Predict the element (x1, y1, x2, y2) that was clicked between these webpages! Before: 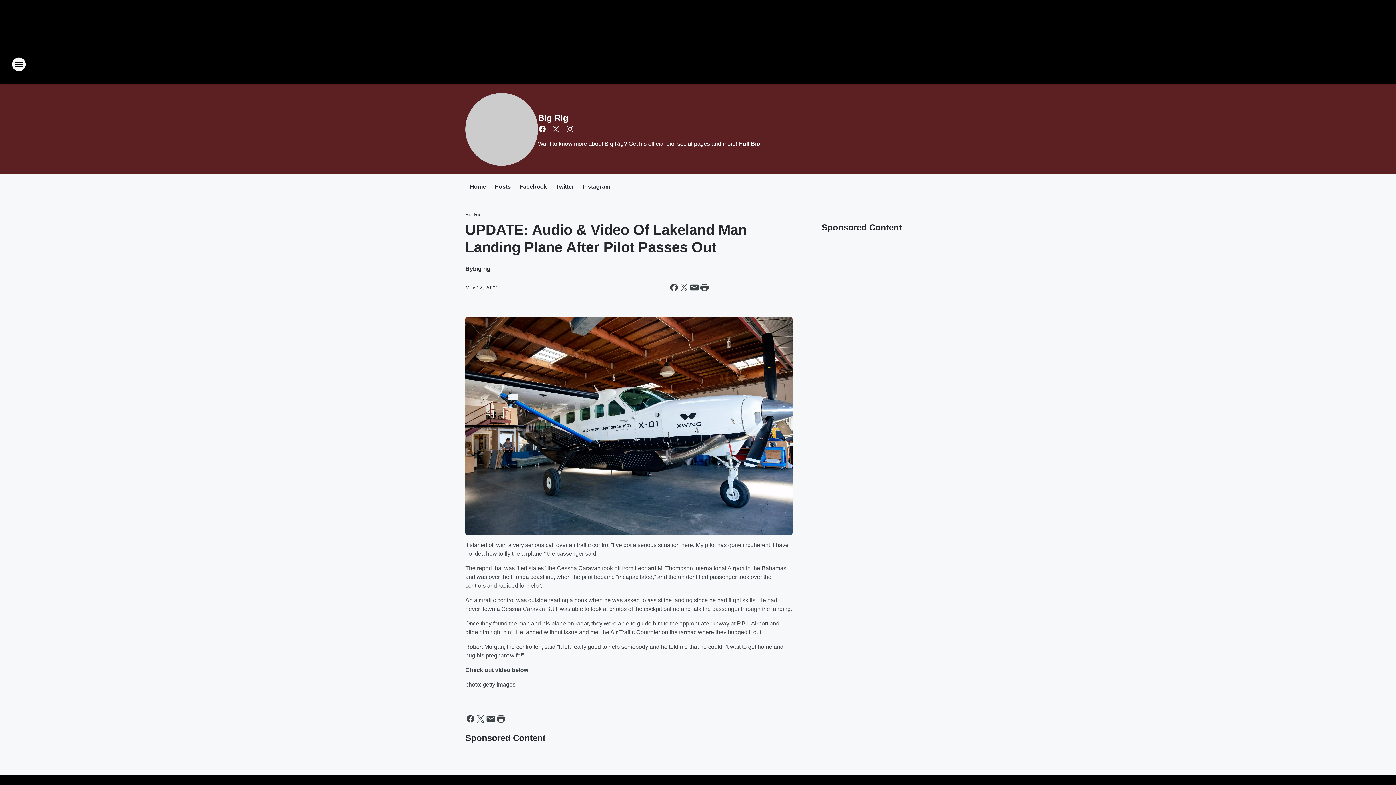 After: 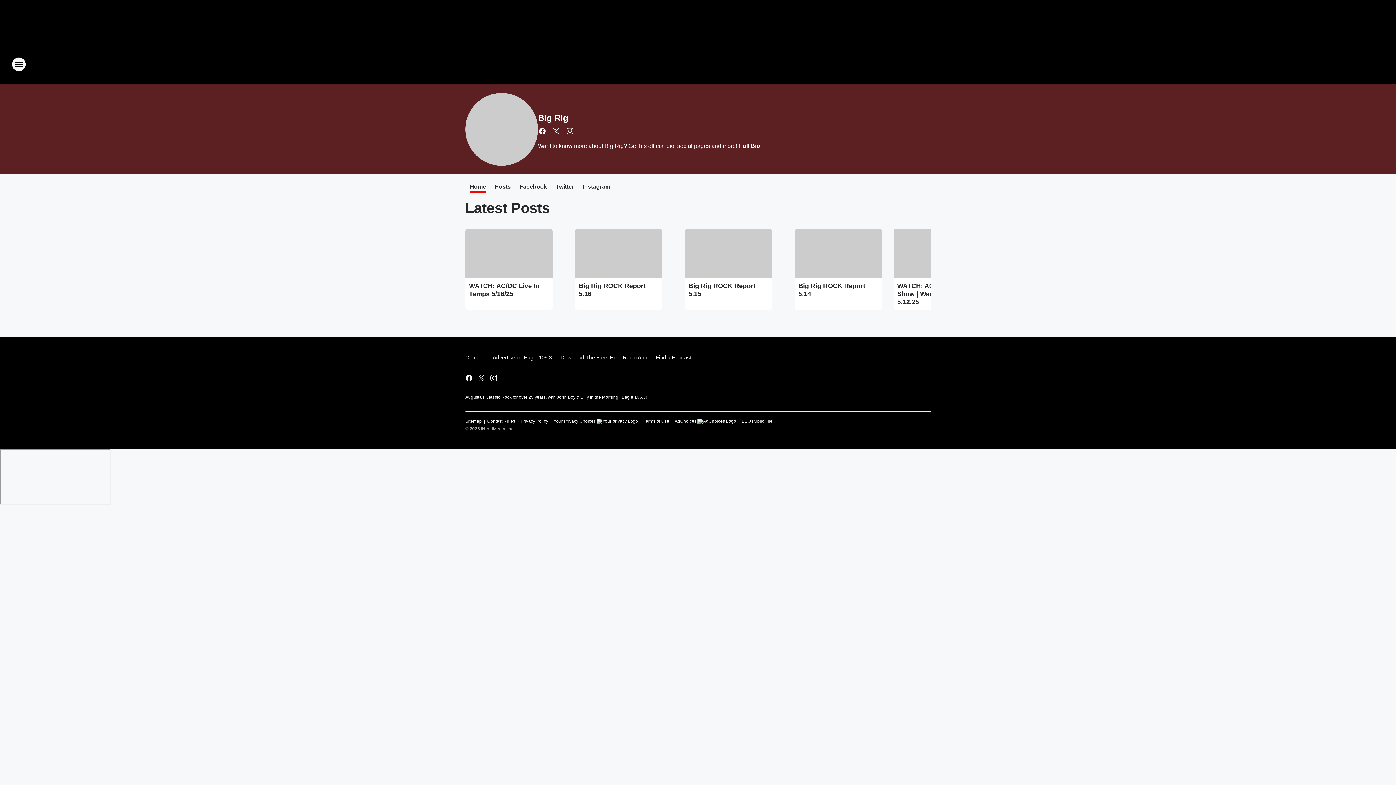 Action: bbox: (465, 93, 538, 165)